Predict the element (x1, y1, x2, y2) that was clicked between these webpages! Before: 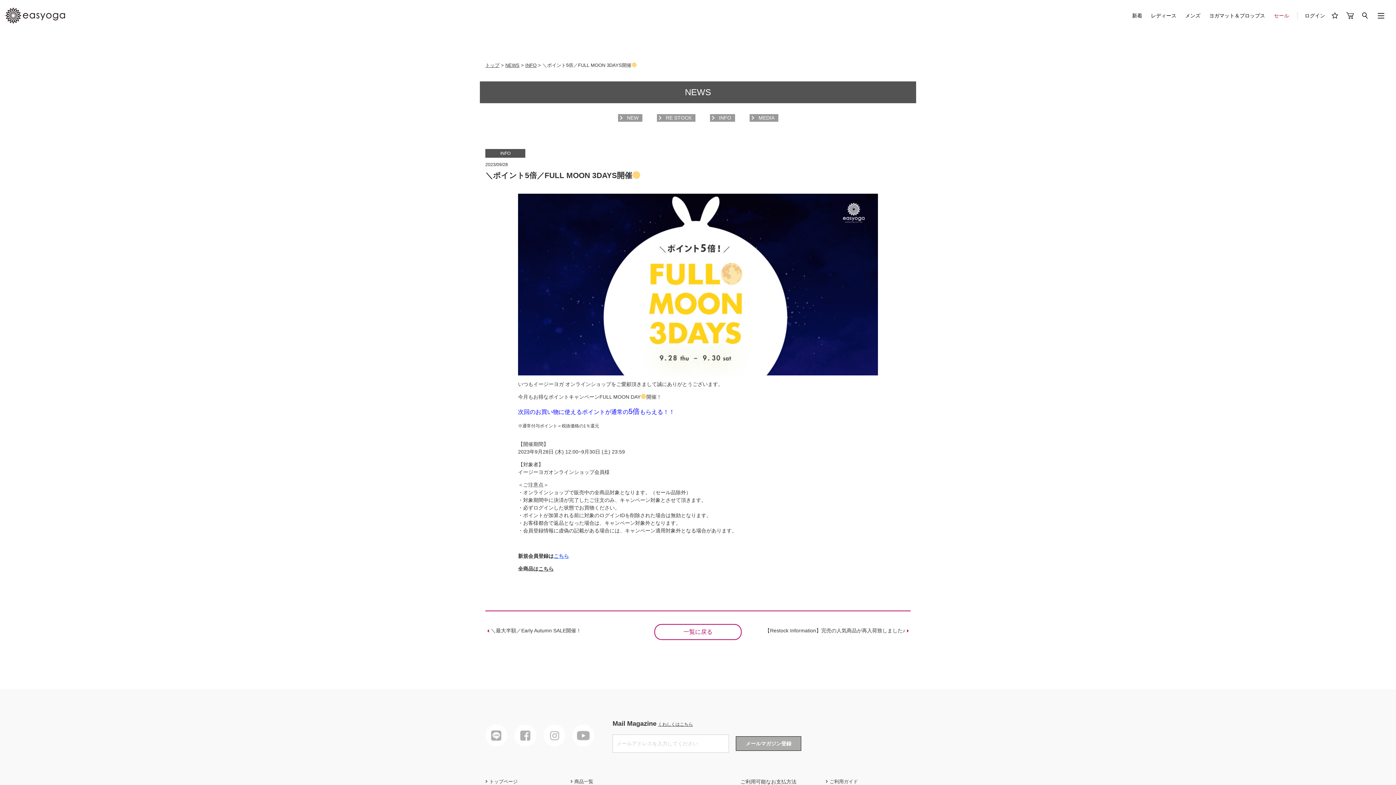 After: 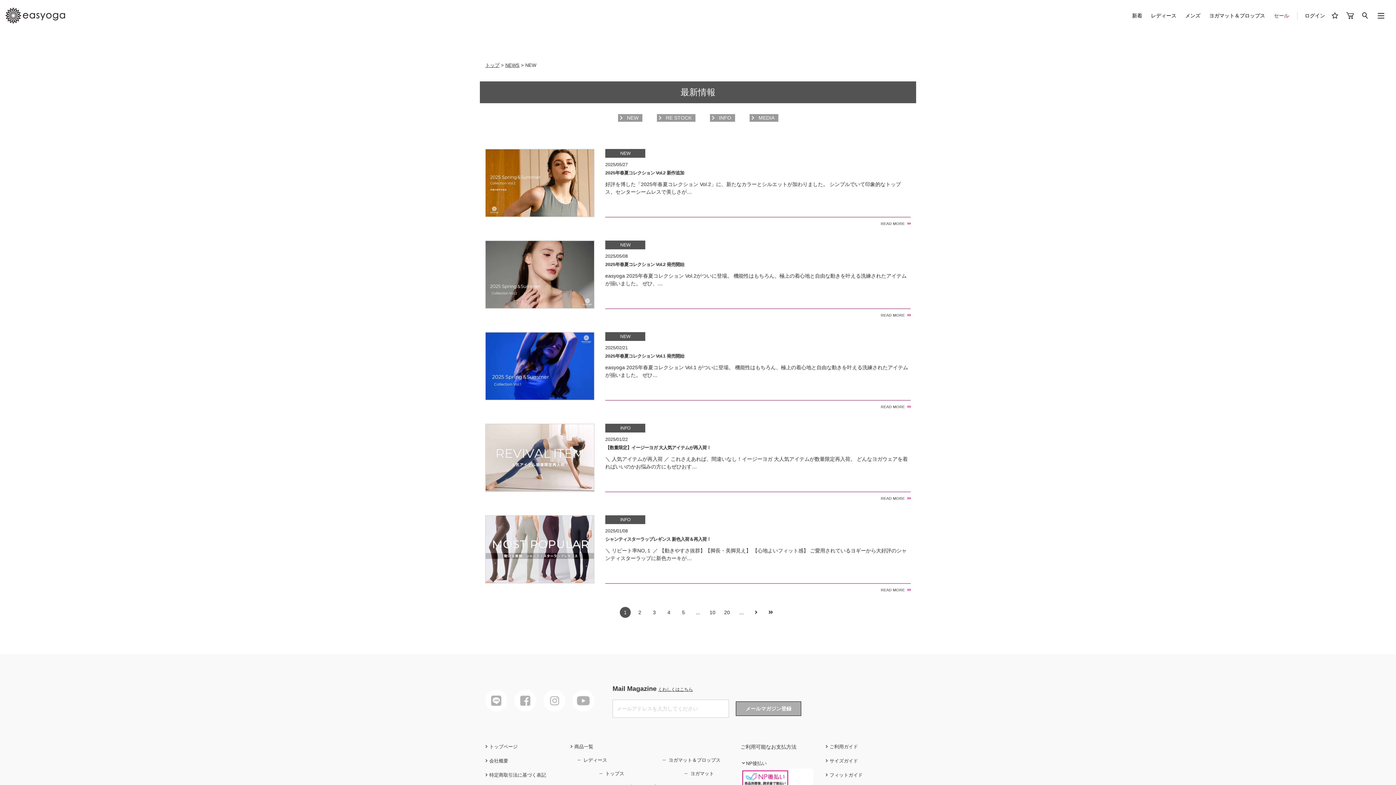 Action: label: NEW bbox: (618, 114, 642, 121)